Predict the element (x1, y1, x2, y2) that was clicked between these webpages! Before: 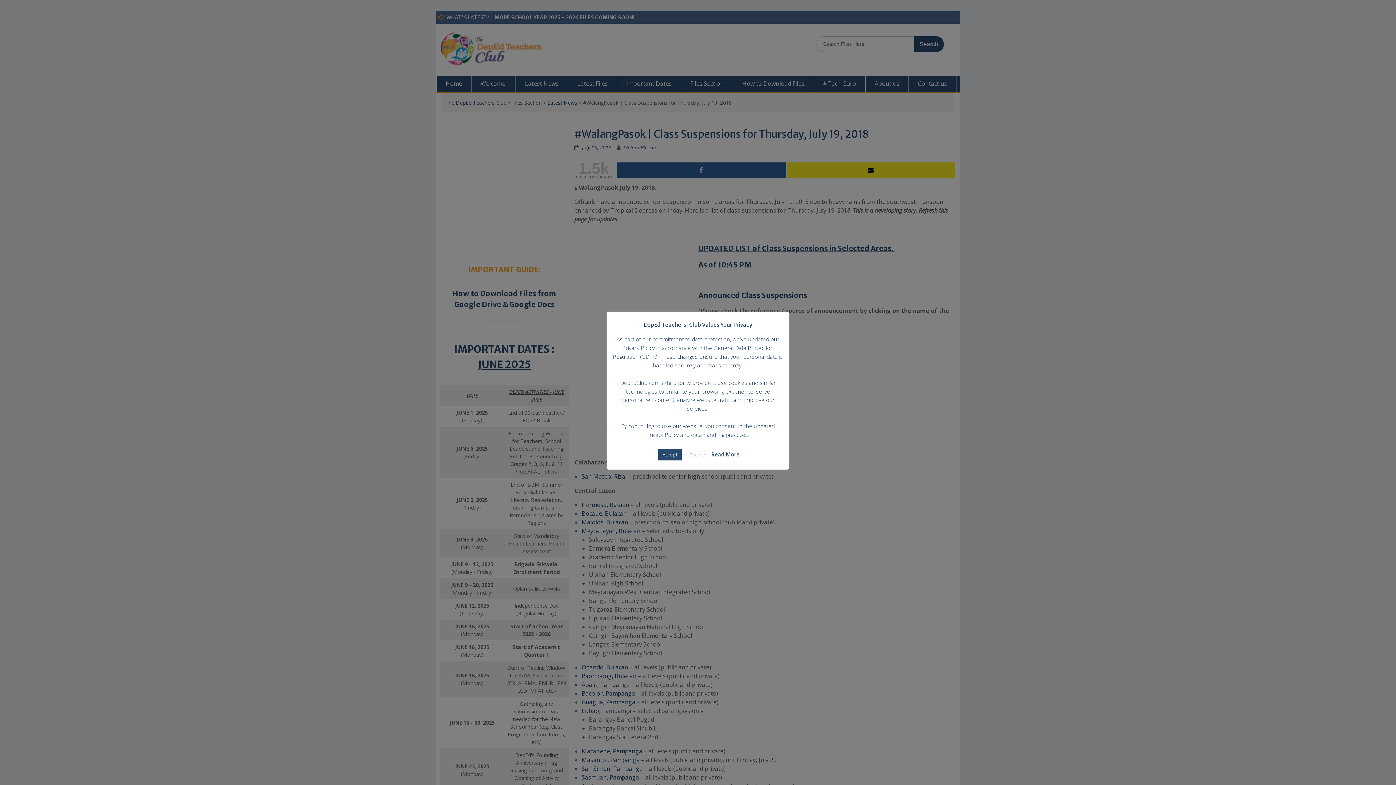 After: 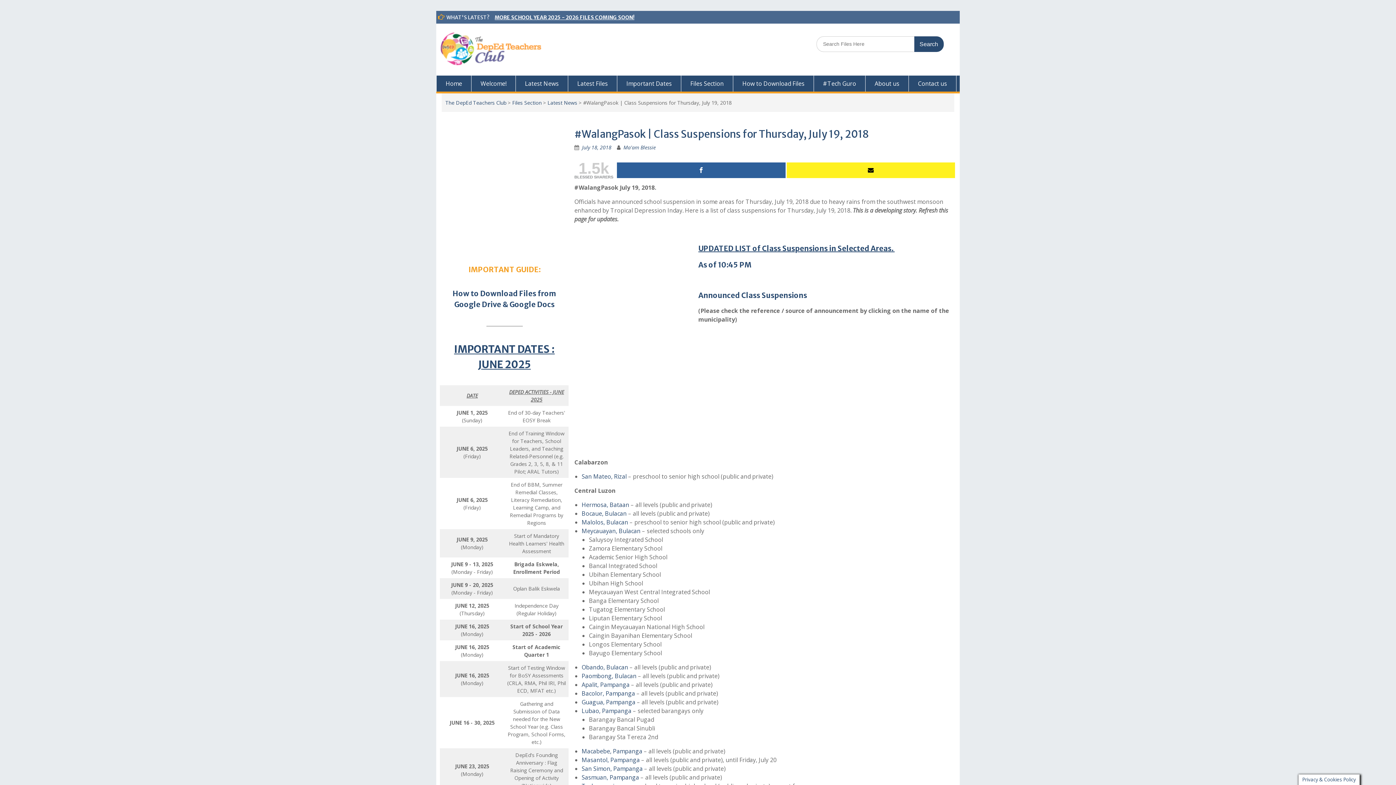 Action: label: Accept bbox: (658, 449, 681, 460)